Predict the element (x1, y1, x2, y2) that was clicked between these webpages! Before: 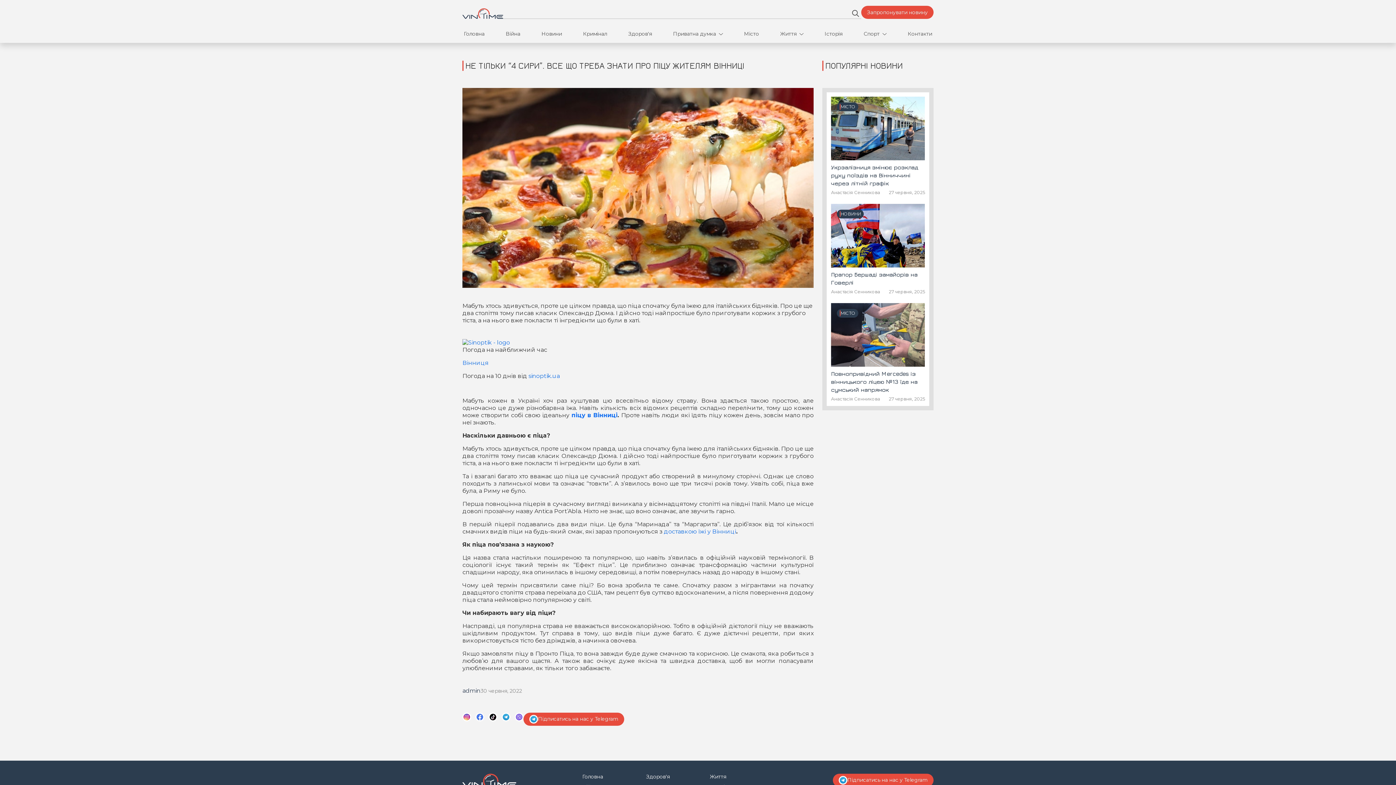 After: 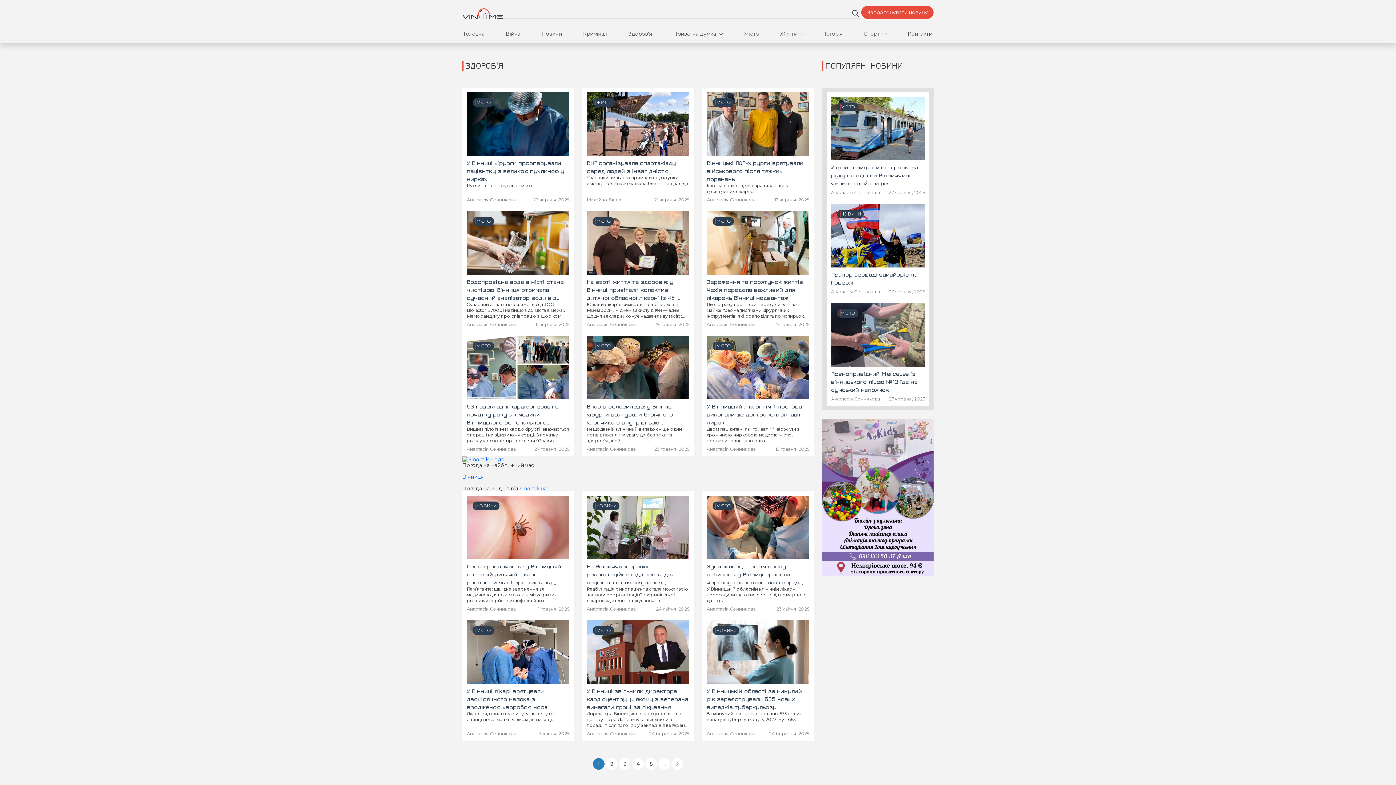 Action: bbox: (646, 773, 669, 780) label: Здоров'я